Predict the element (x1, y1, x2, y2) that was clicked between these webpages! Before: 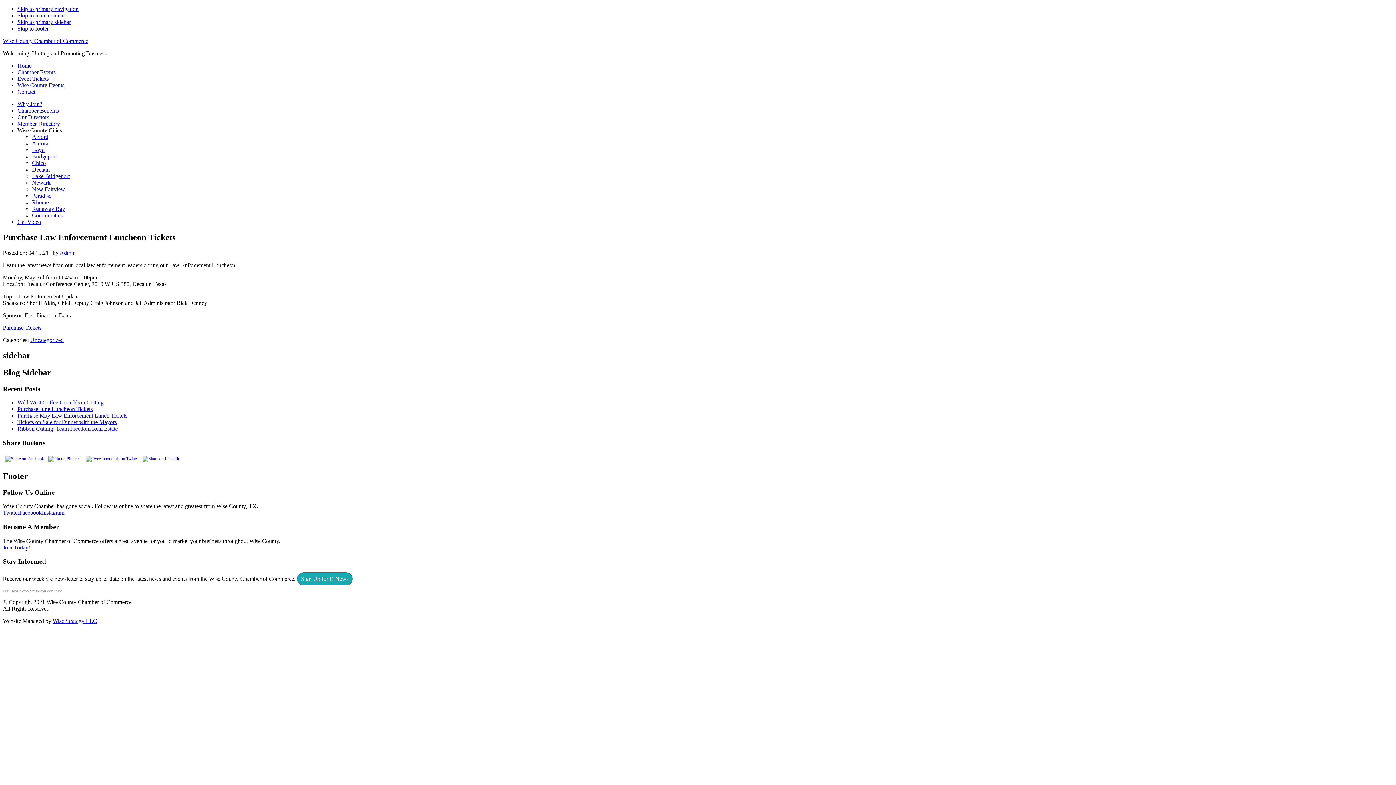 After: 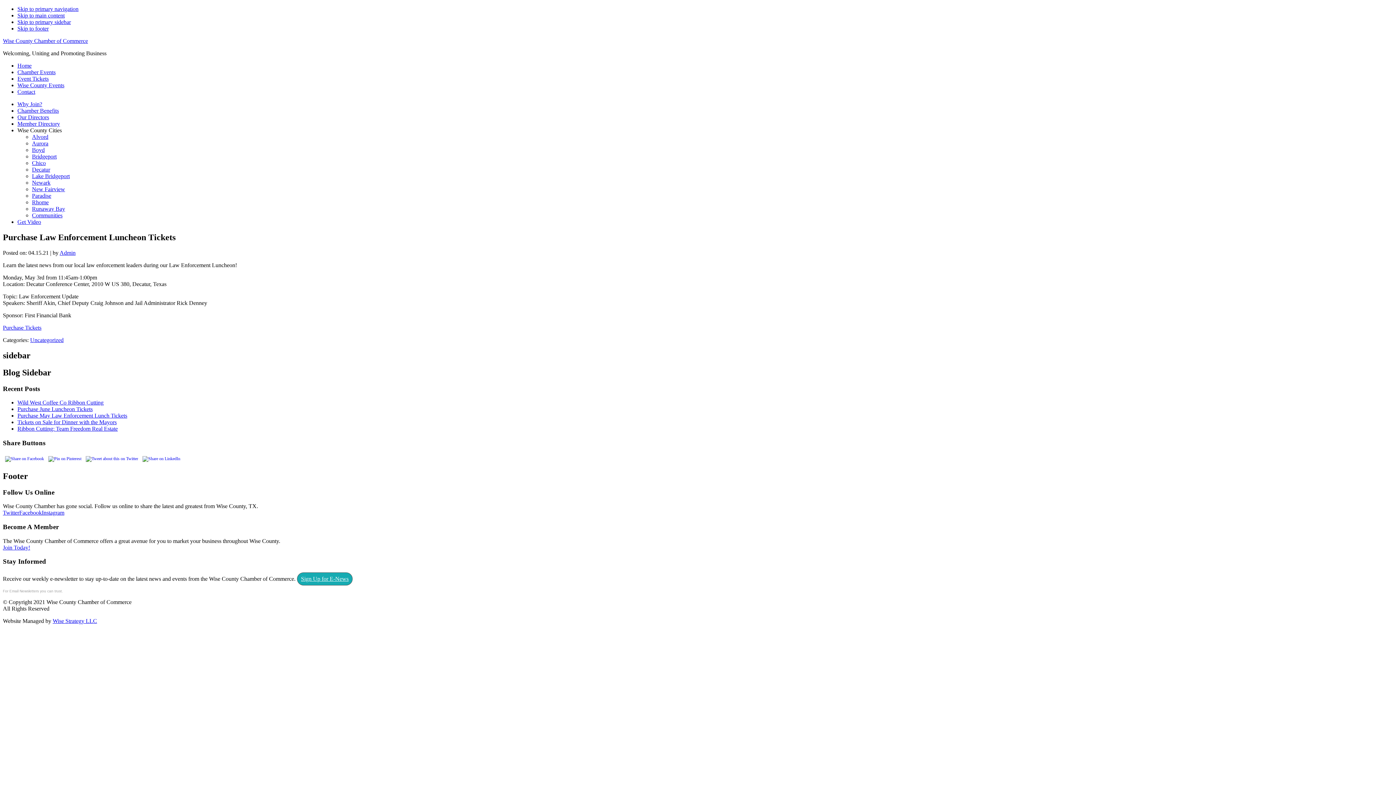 Action: label: Skip to main content bbox: (17, 12, 64, 18)